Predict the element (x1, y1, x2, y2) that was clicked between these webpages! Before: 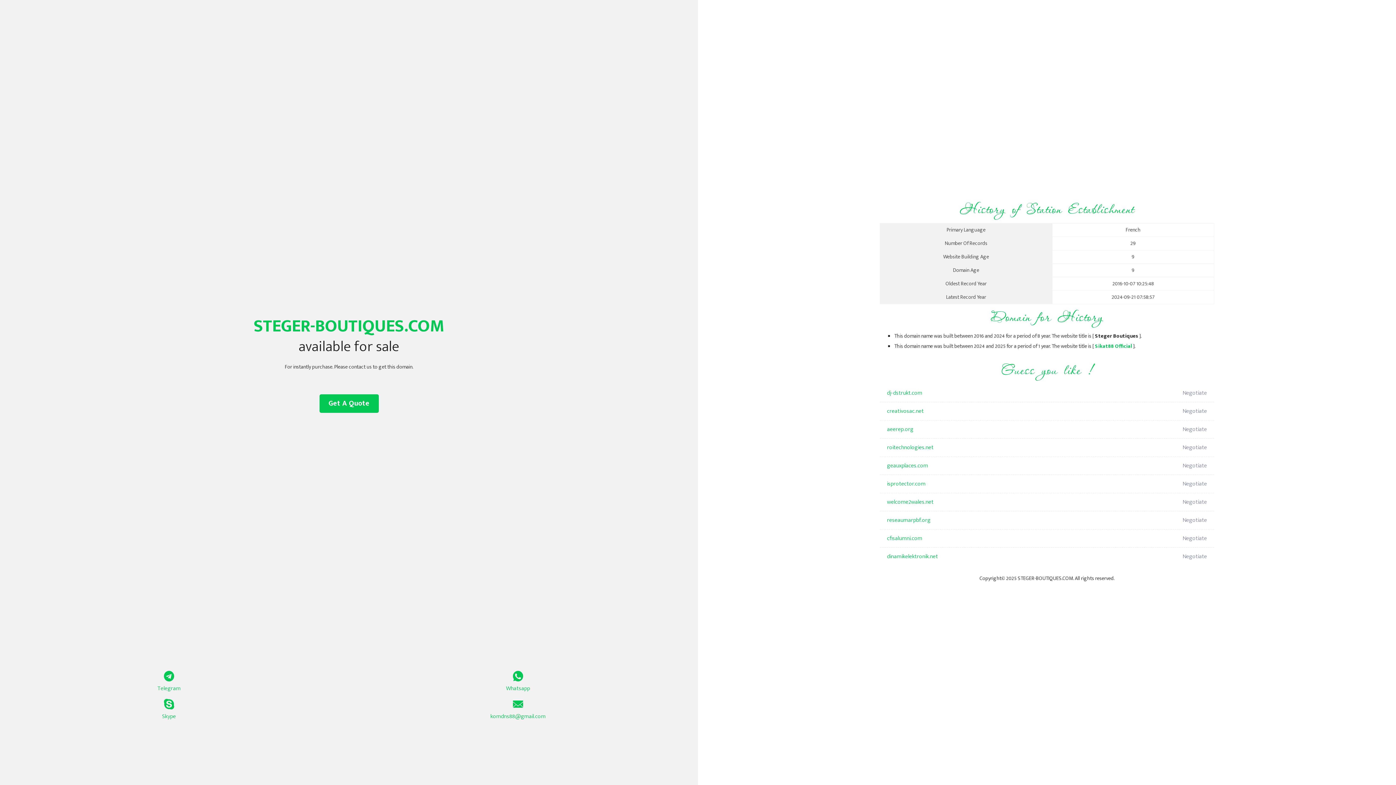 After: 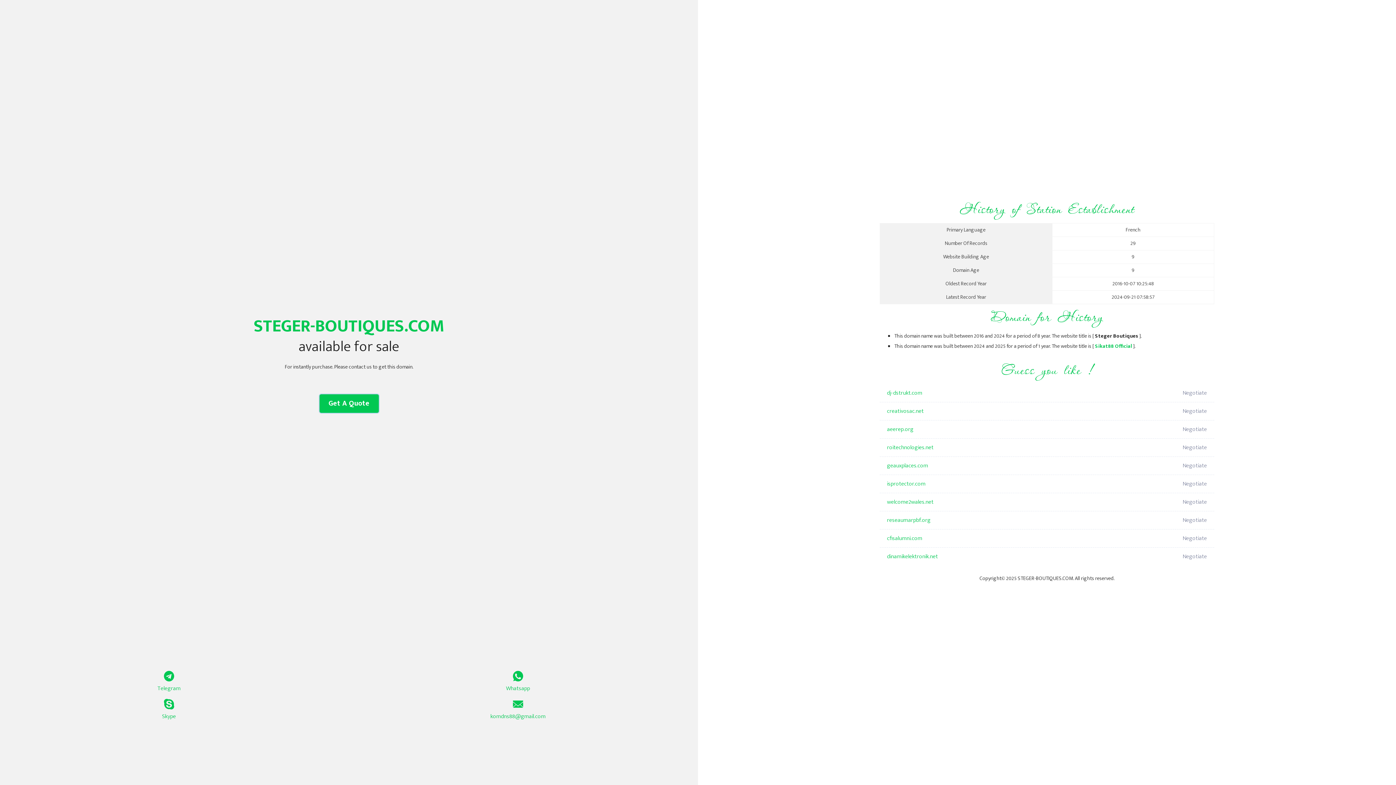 Action: bbox: (319, 394, 378, 413) label: Get A Quote